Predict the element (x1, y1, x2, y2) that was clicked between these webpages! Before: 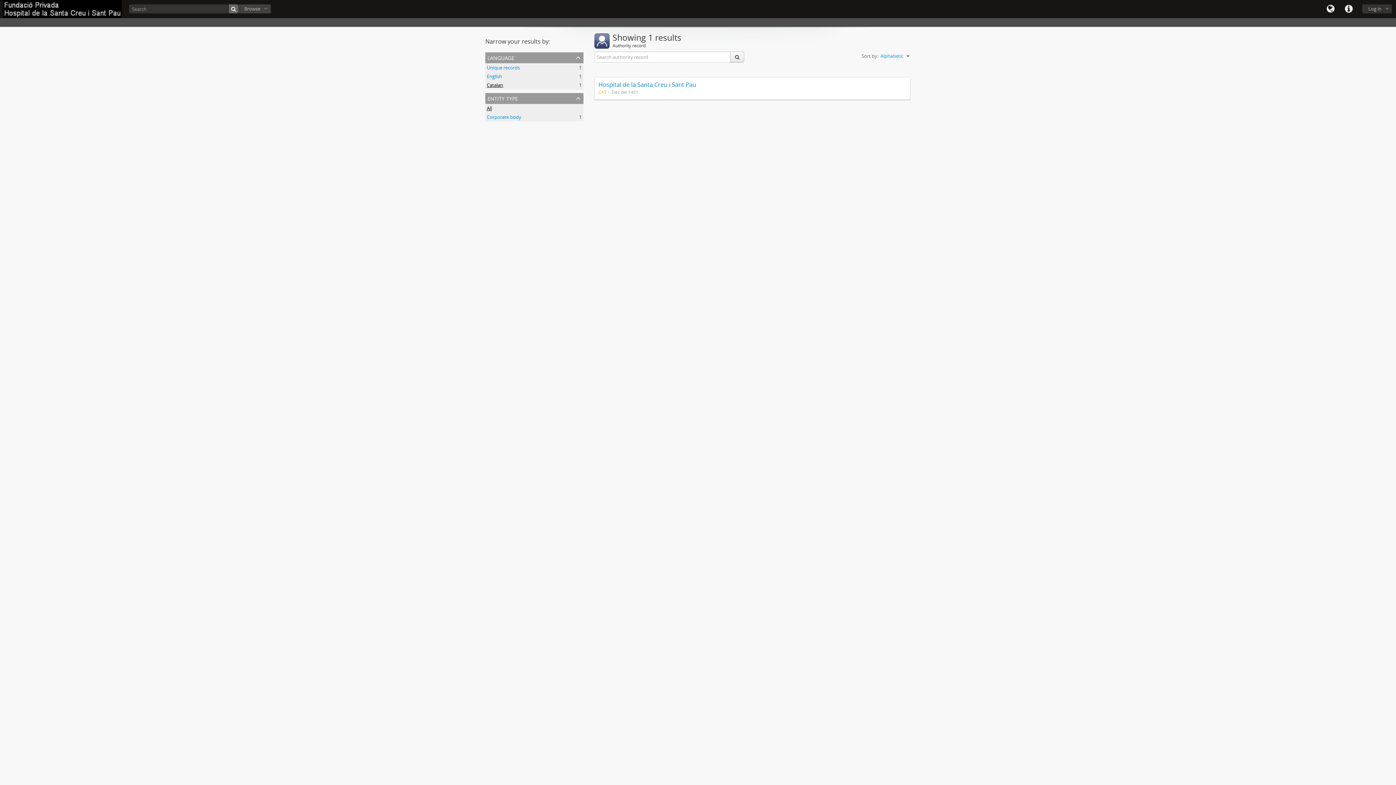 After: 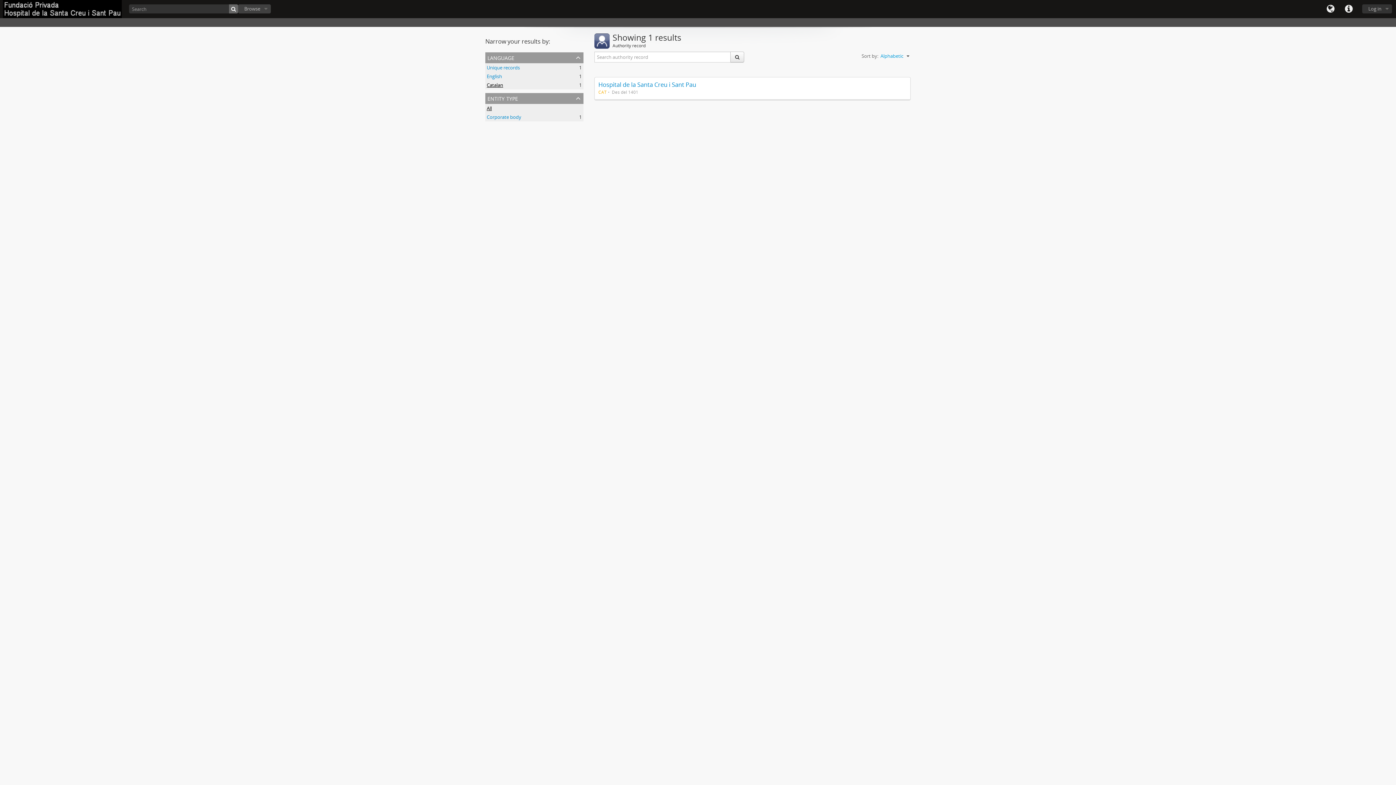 Action: bbox: (486, 105, 492, 111) label: All